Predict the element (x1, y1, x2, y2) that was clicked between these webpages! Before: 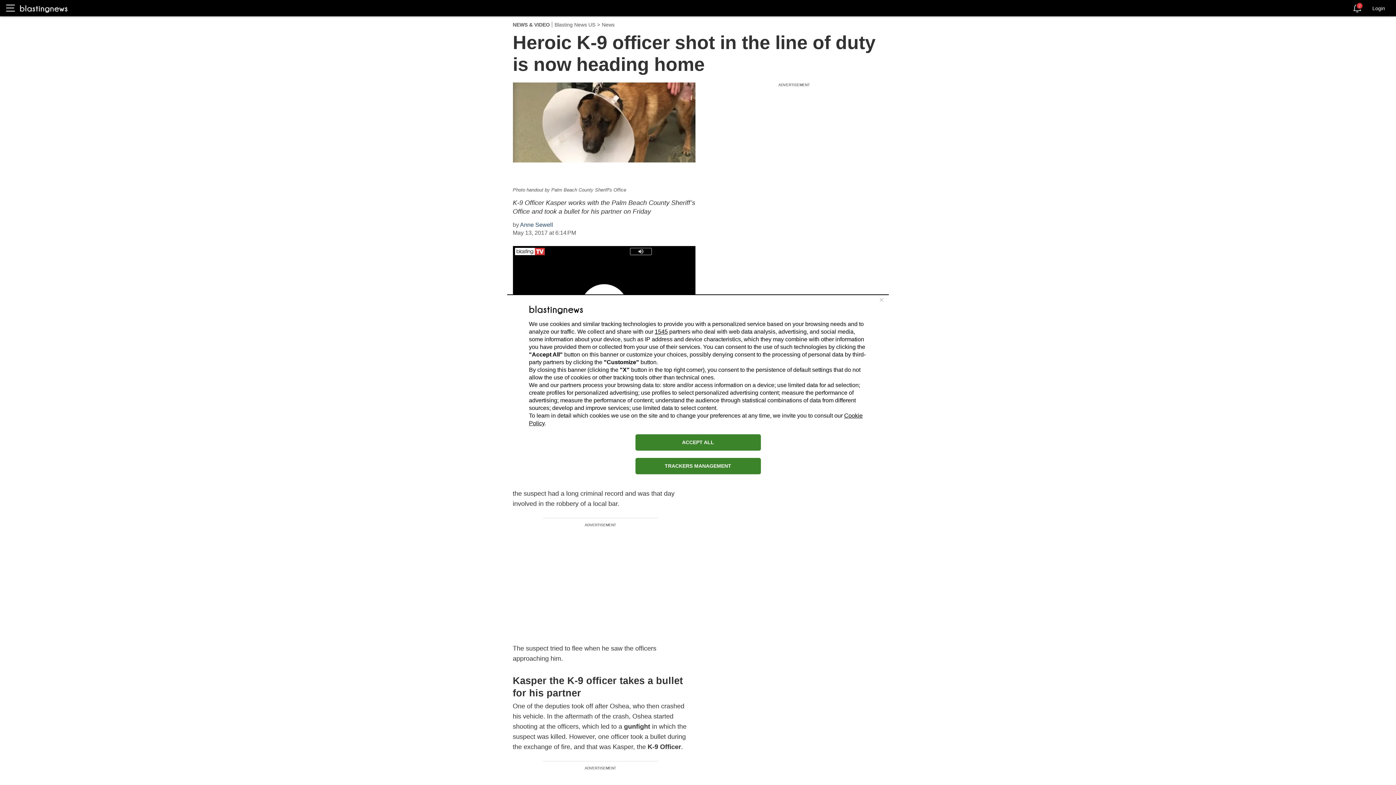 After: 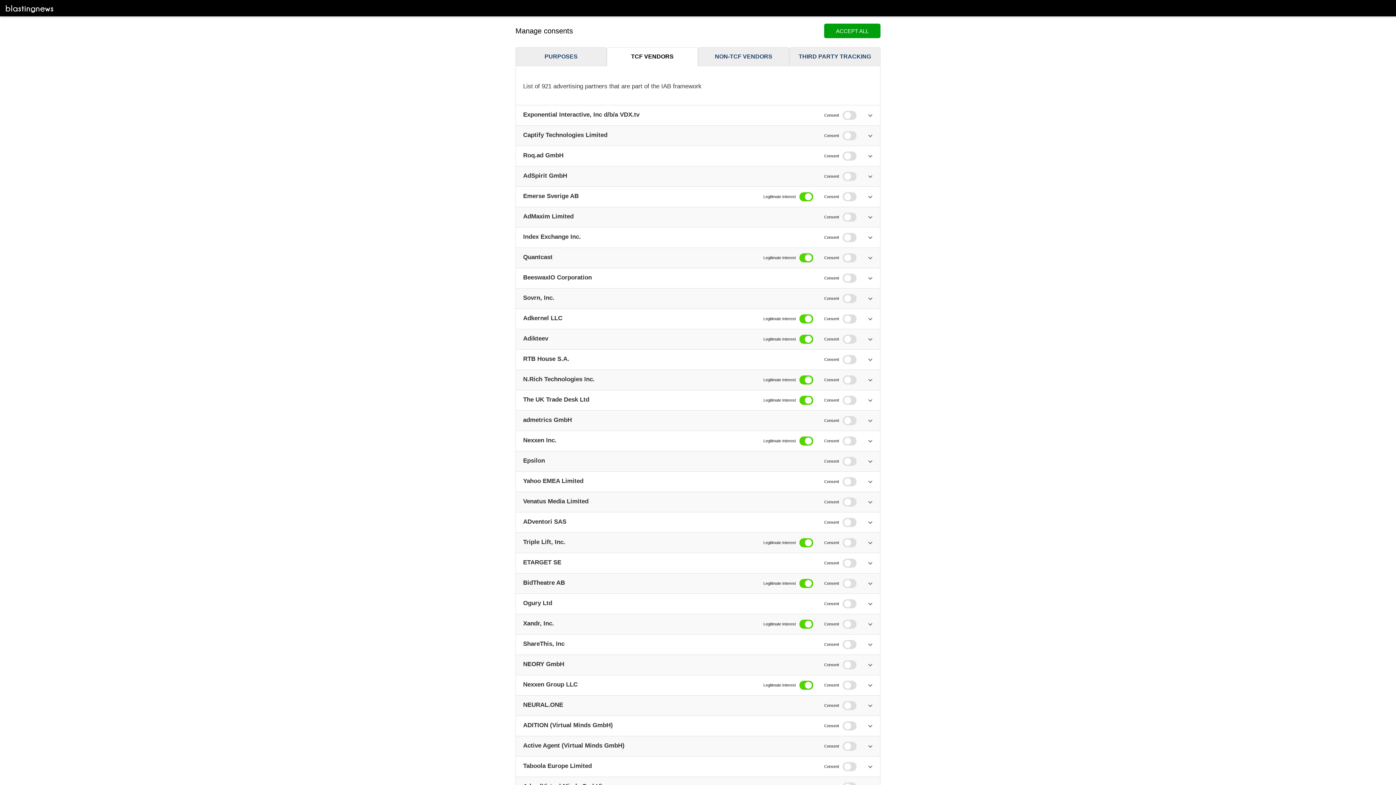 Action: bbox: (654, 328, 668, 334) label: 1545